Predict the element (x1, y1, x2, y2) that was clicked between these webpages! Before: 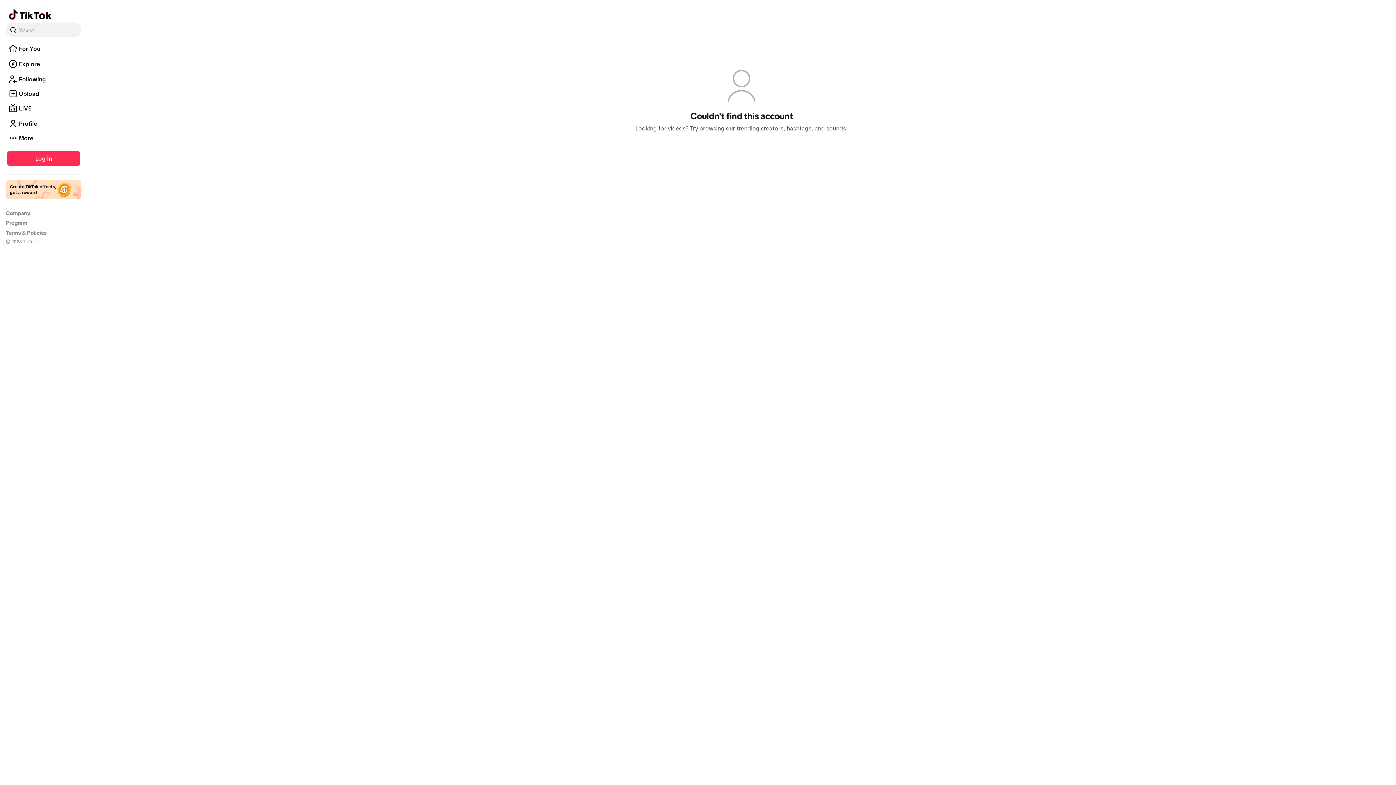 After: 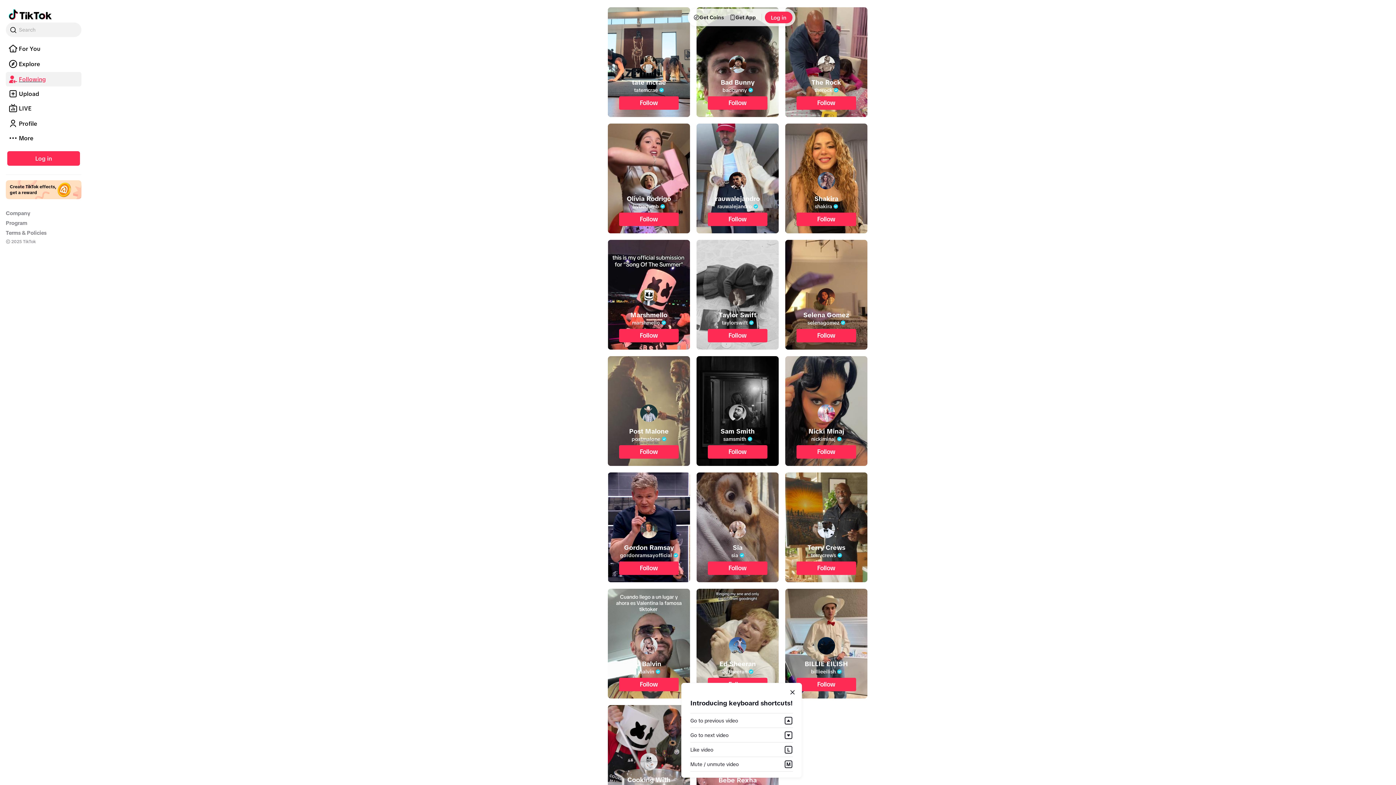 Action: bbox: (5, 78, 81, 84) label: Following